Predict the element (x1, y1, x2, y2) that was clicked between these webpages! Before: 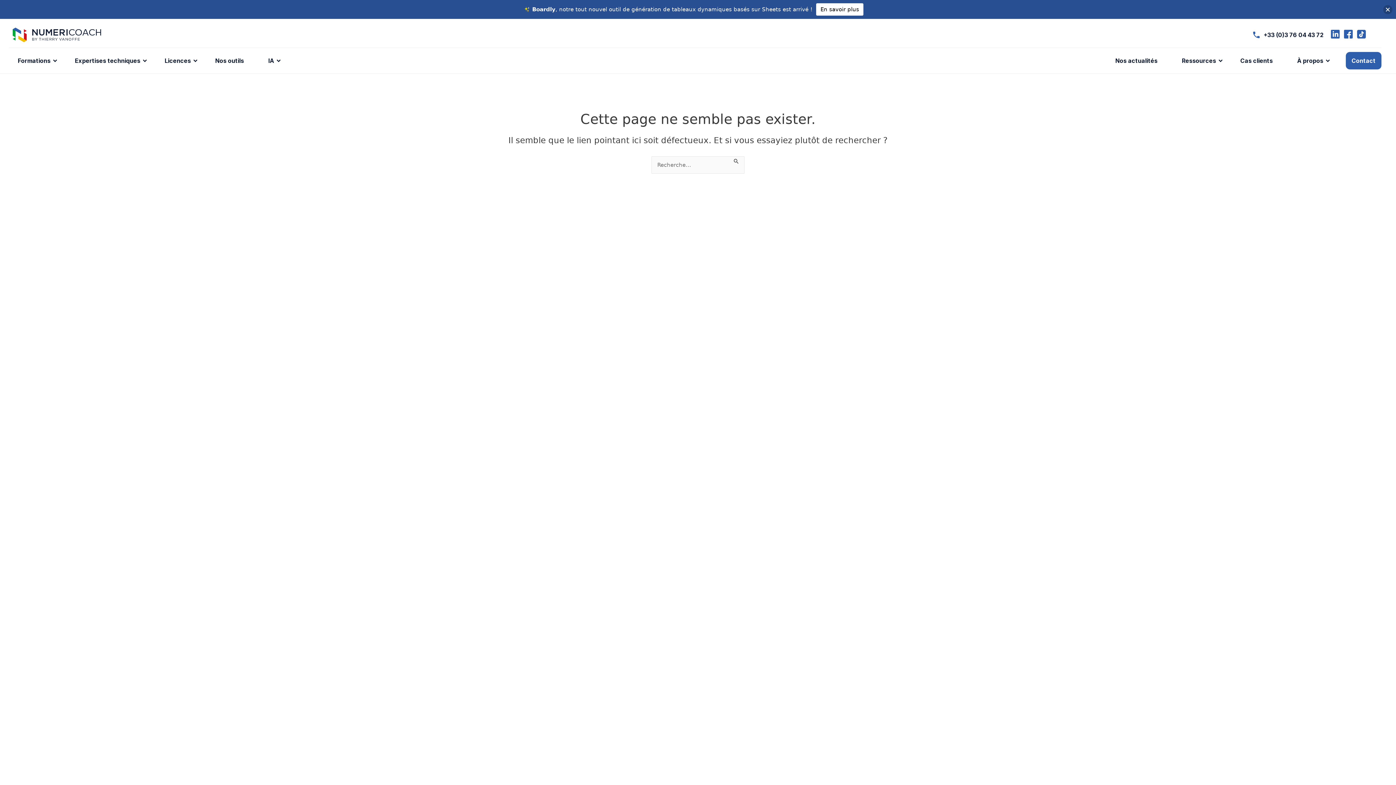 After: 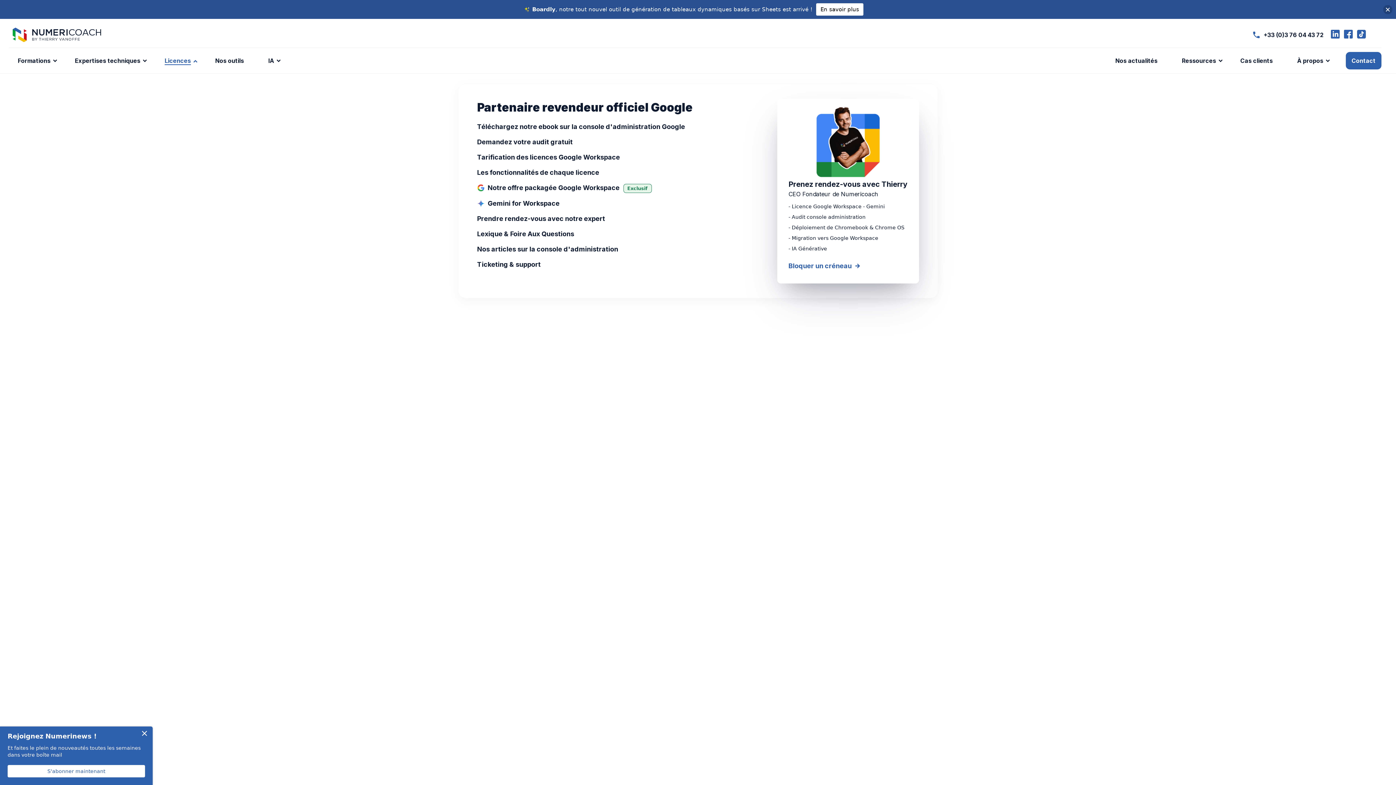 Action: label: Licences bbox: (164, 57, 190, 64)